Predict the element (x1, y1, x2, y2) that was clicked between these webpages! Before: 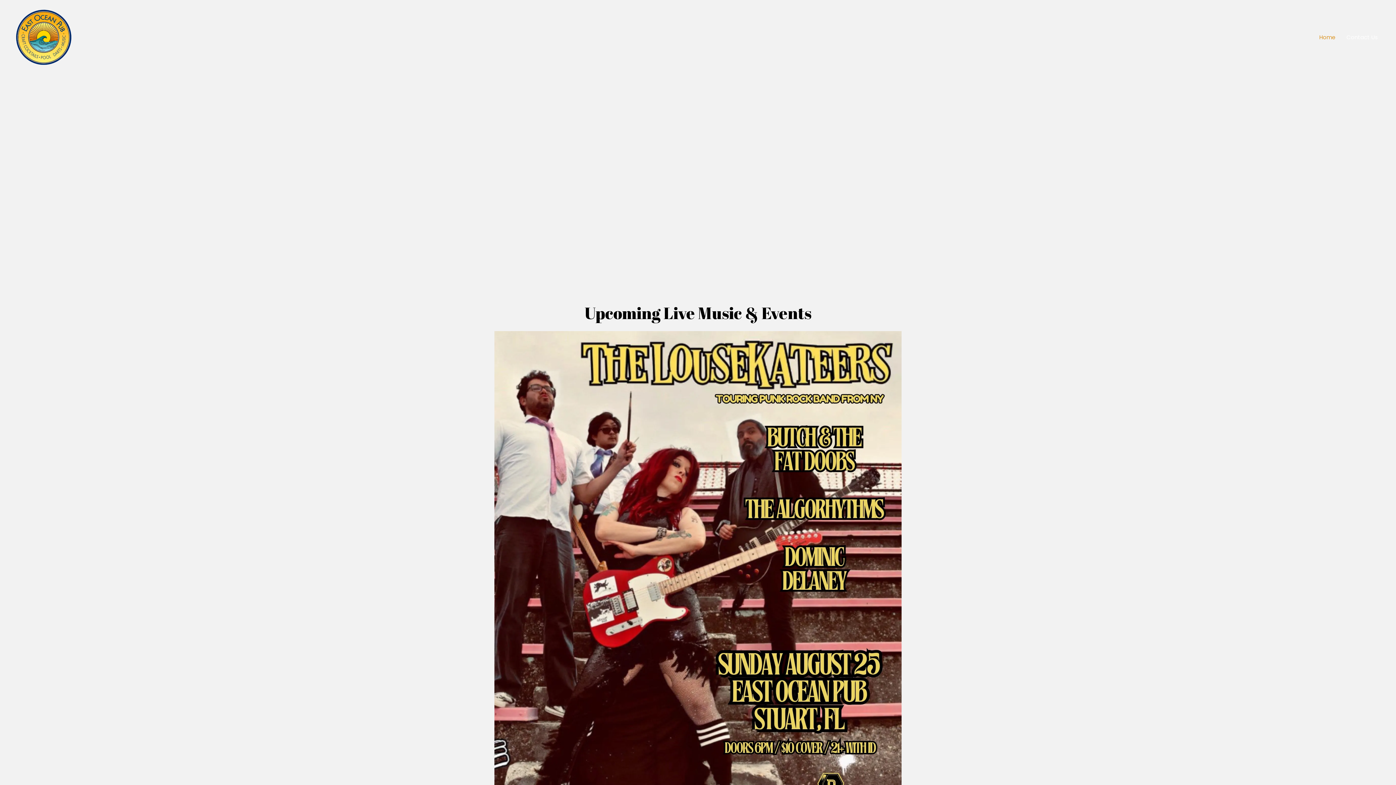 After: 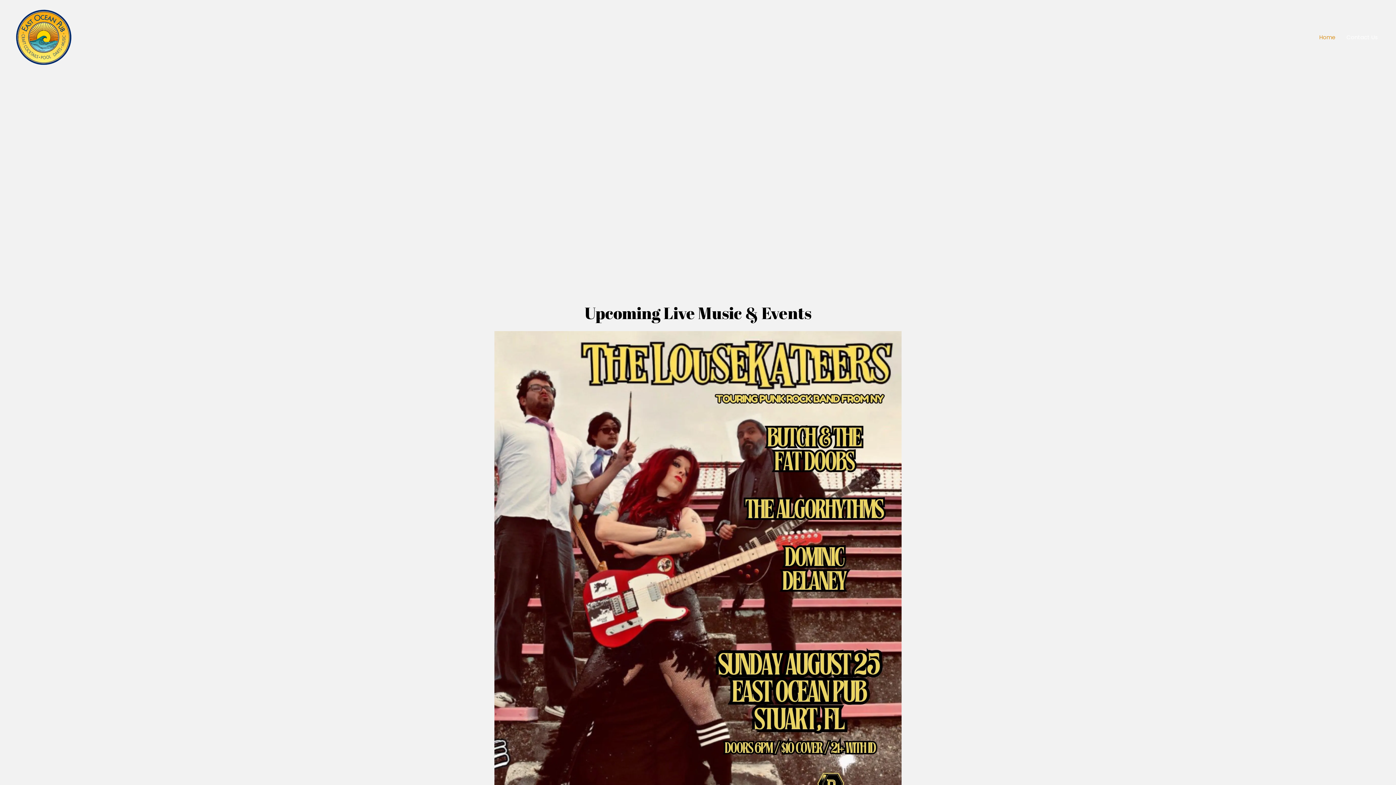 Action: label: Home bbox: (1314, 24, 1341, 50)